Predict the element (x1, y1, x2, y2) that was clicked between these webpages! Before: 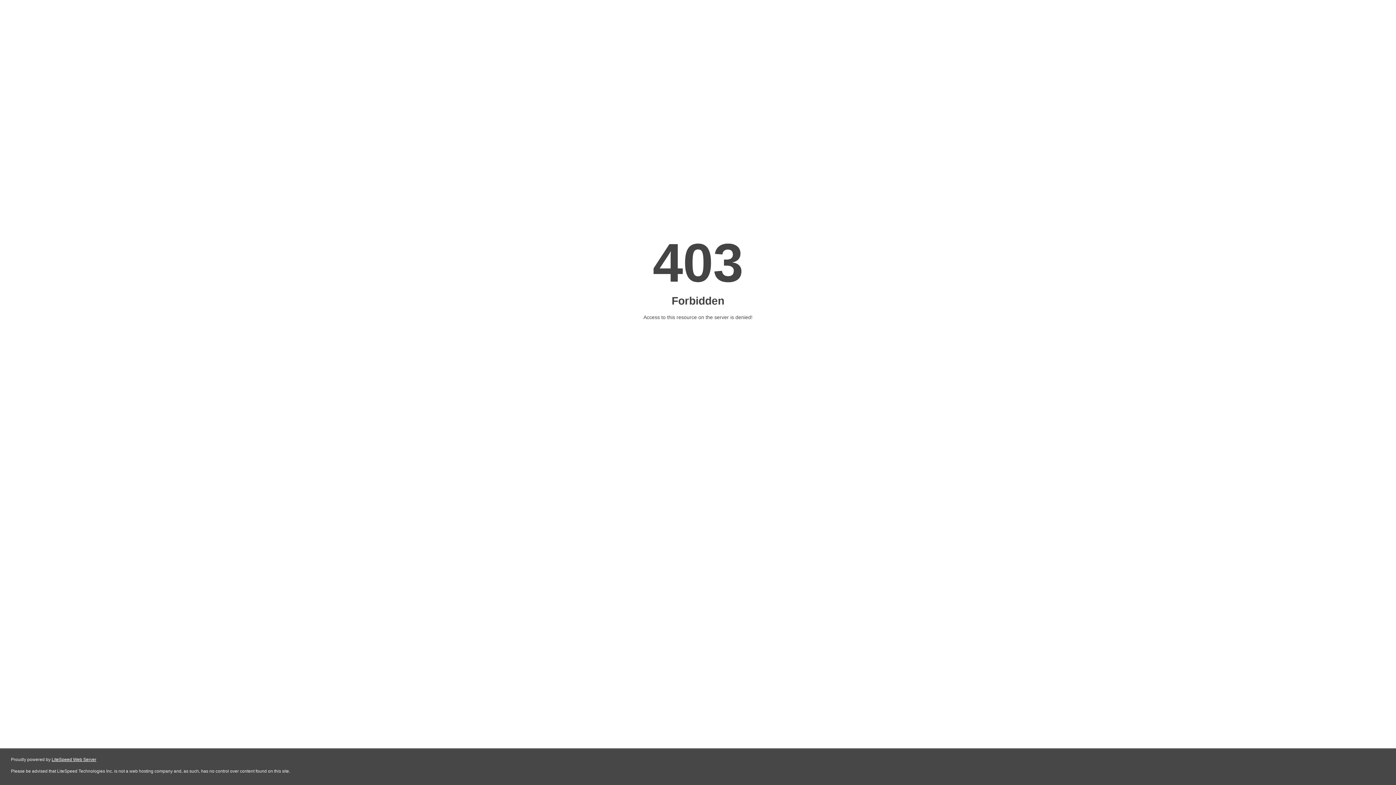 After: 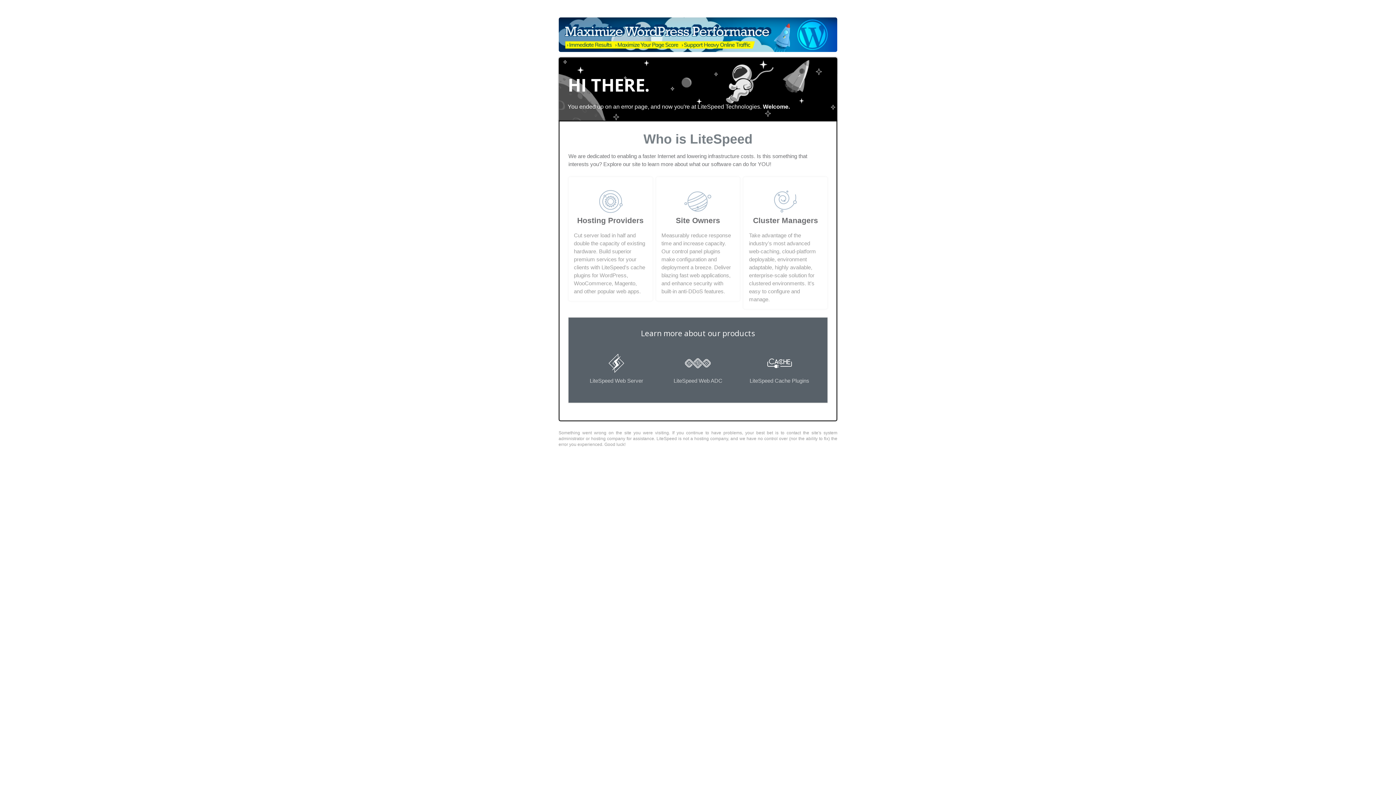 Action: label: LiteSpeed Web Server bbox: (51, 757, 96, 762)